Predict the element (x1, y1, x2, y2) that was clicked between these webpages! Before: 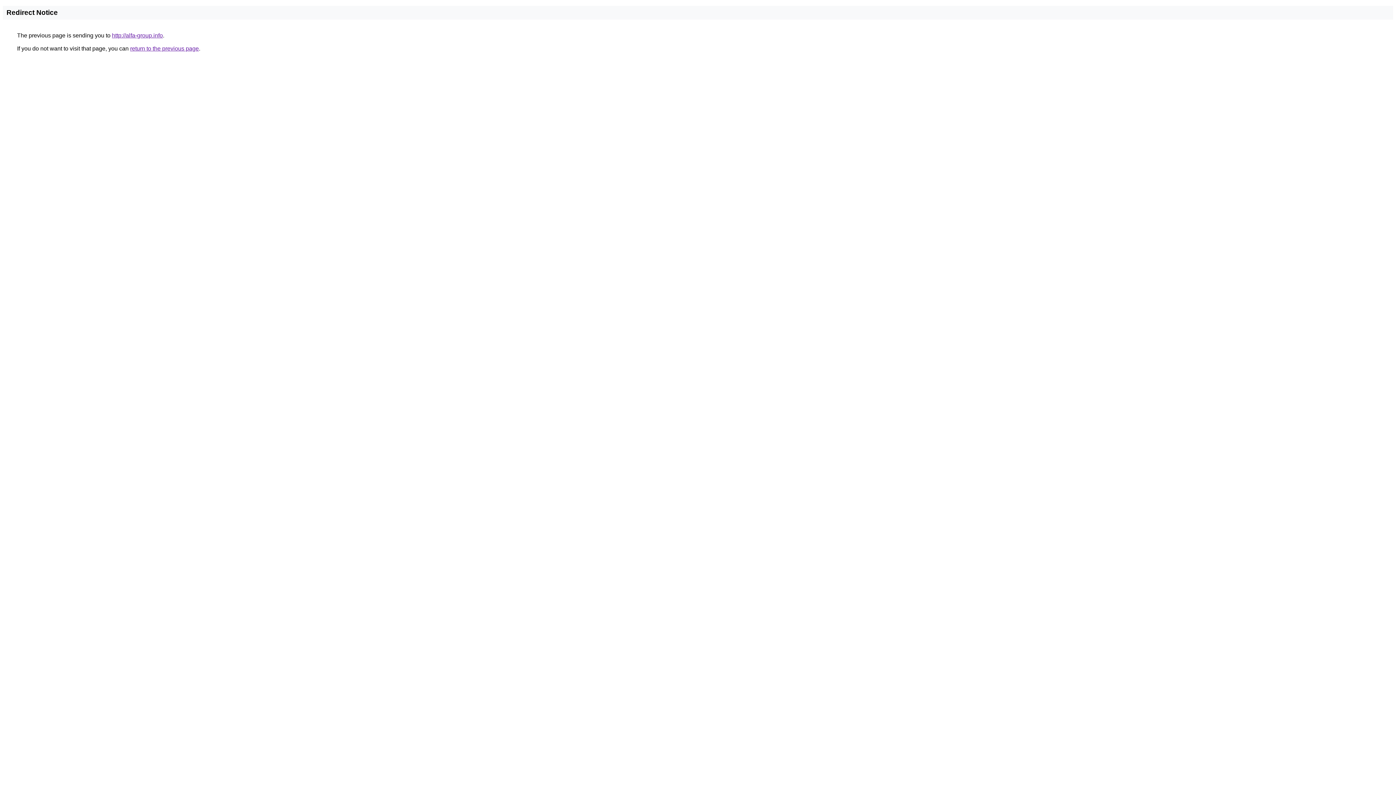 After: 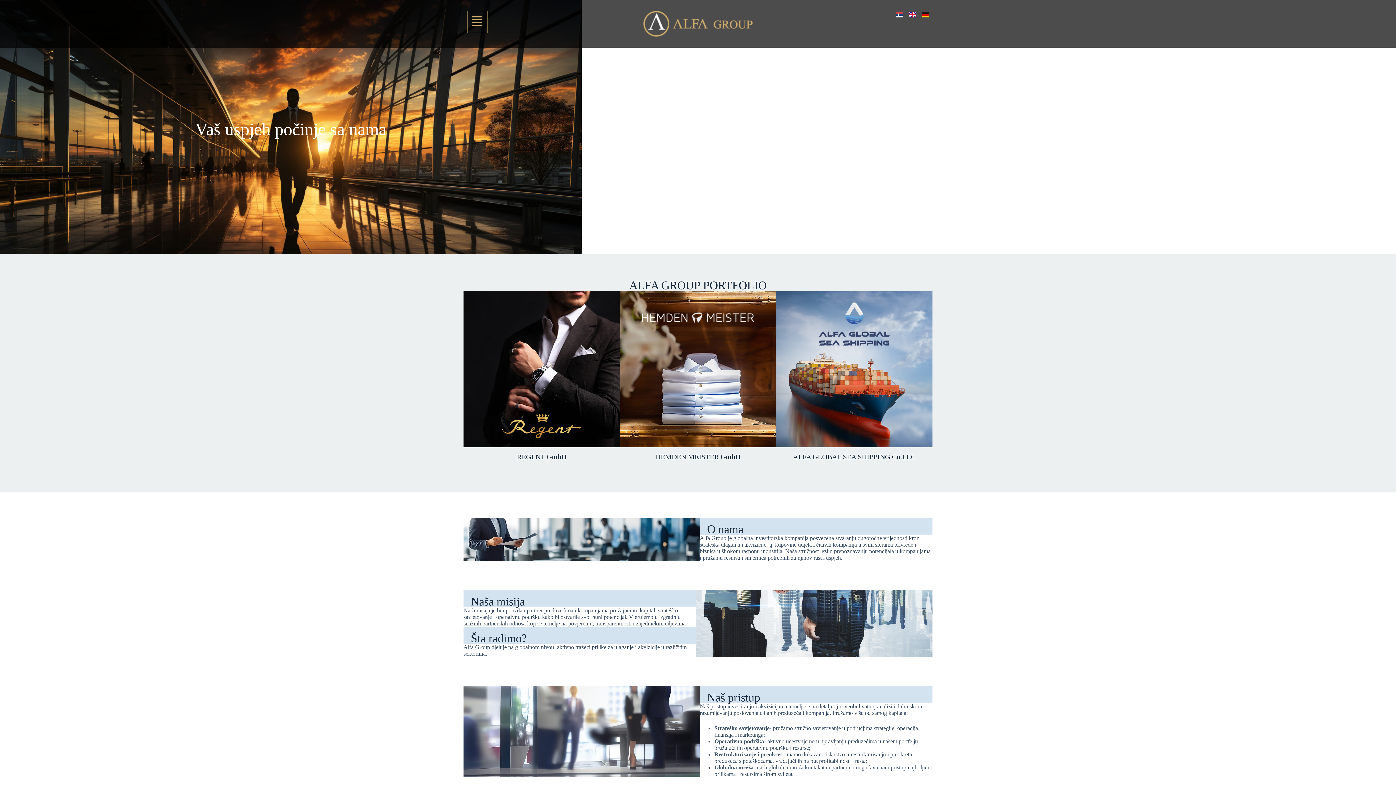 Action: label: http://alfa-group.info bbox: (112, 32, 162, 38)